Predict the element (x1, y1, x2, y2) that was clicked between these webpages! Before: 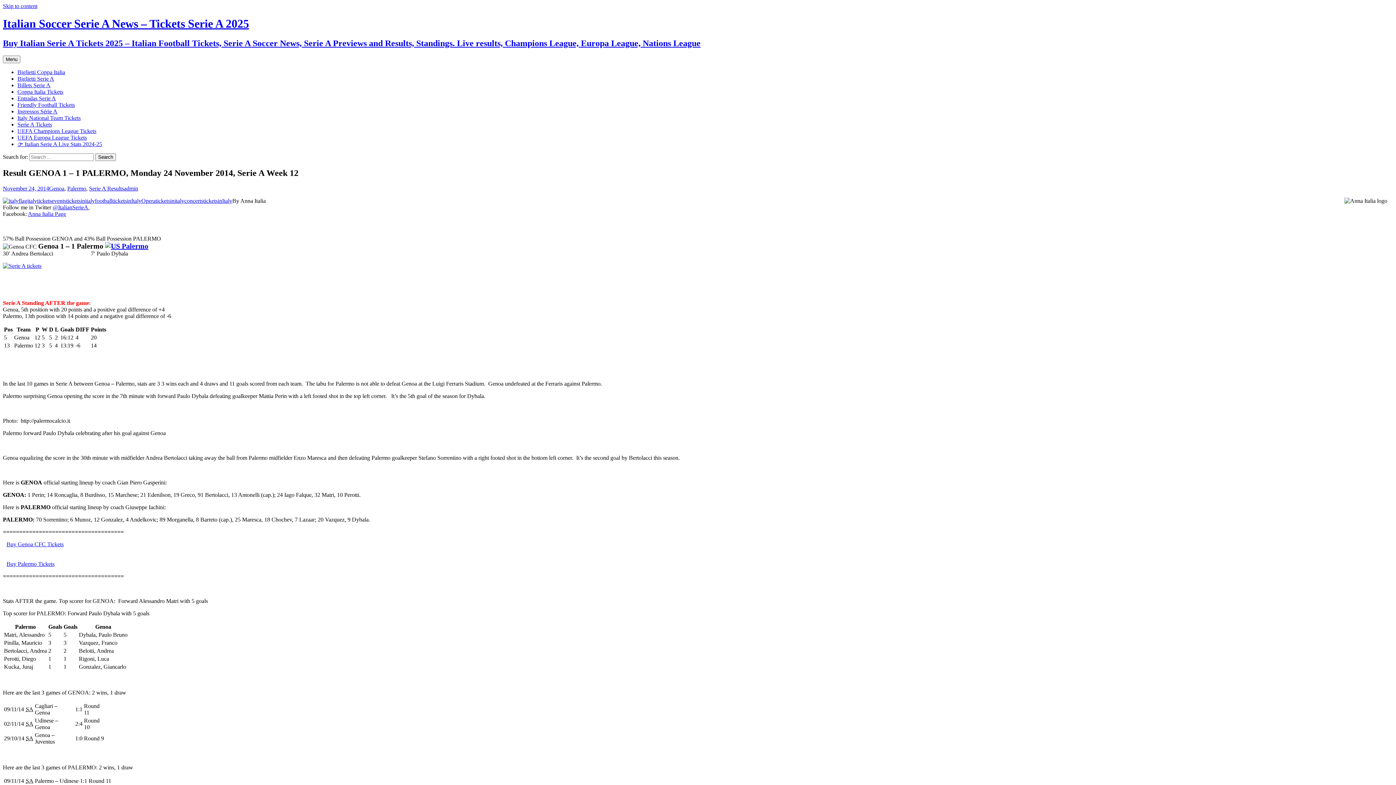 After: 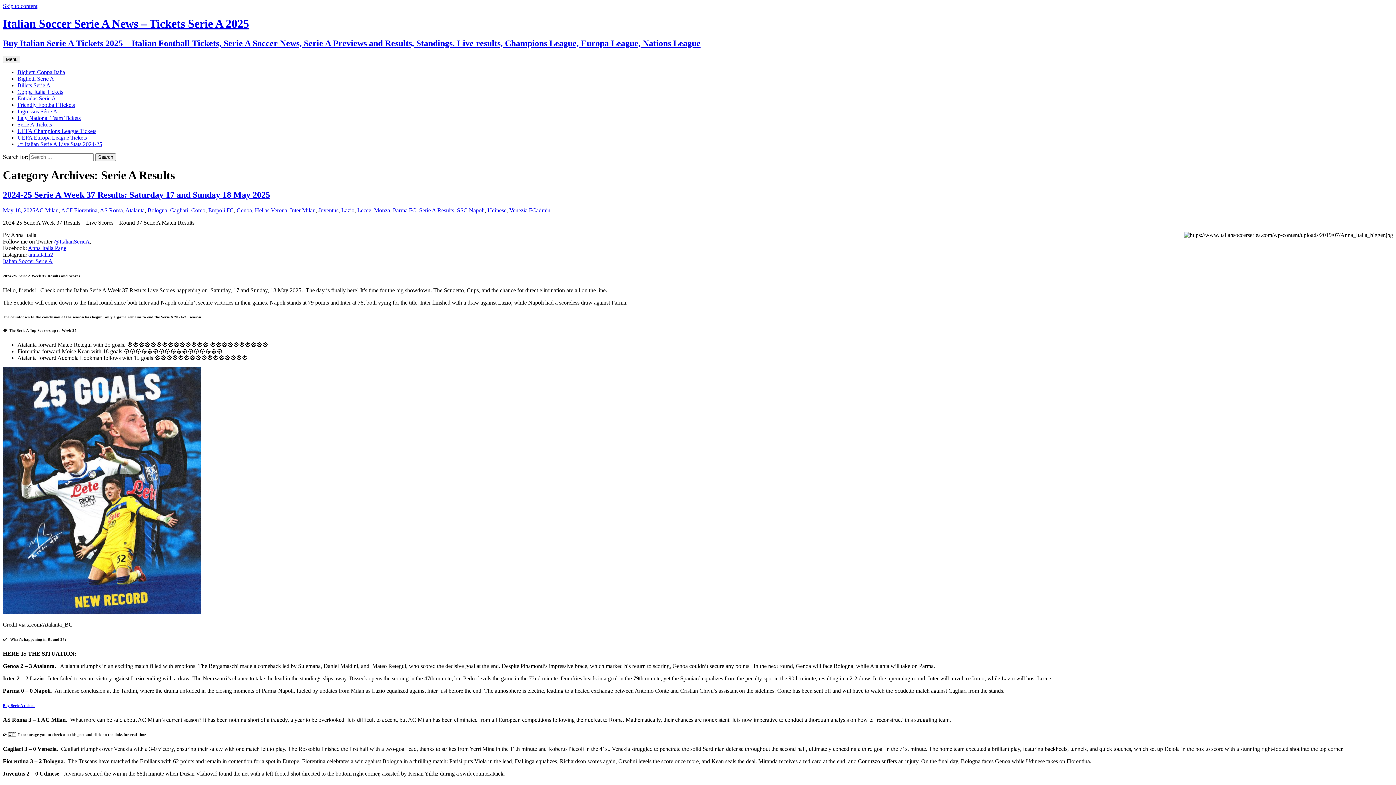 Action: label: Serie A Results bbox: (89, 185, 124, 191)